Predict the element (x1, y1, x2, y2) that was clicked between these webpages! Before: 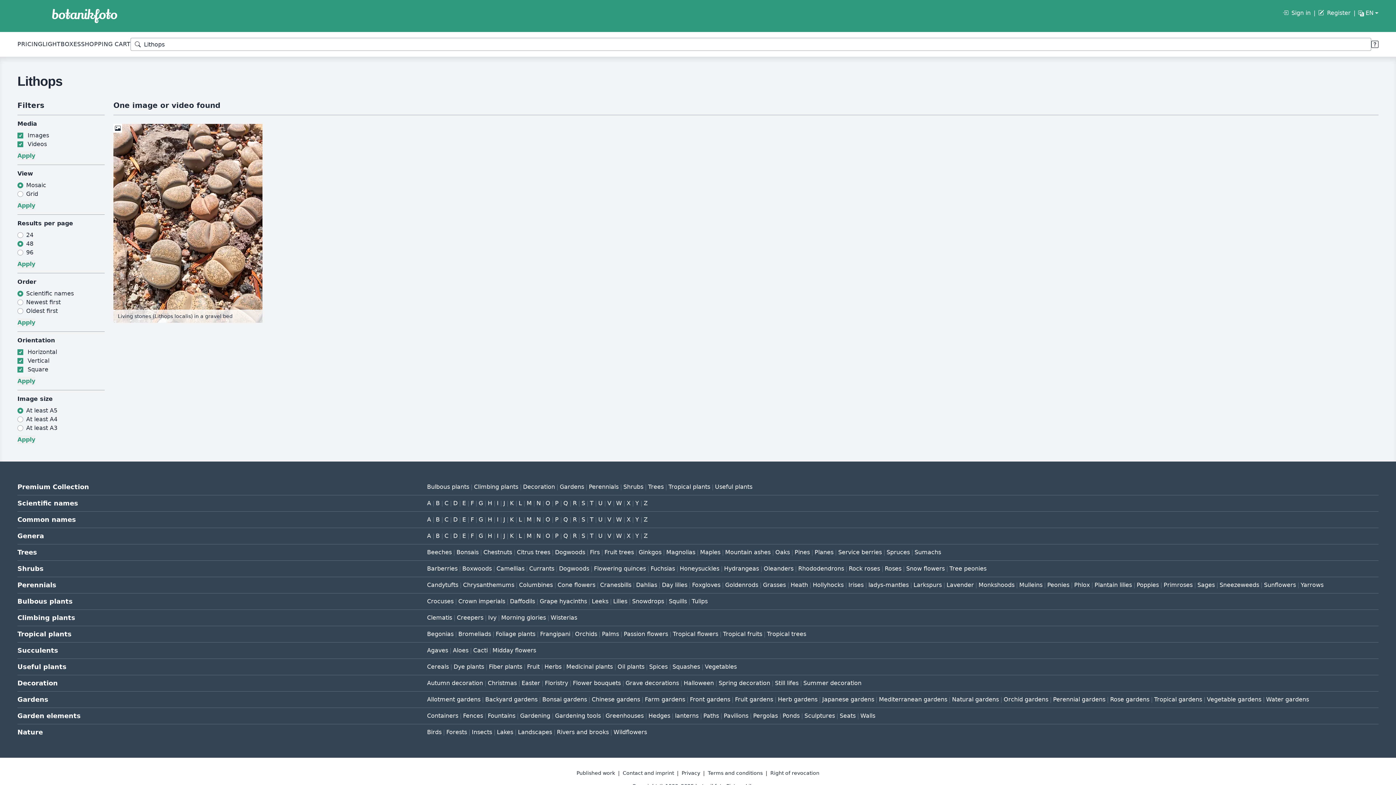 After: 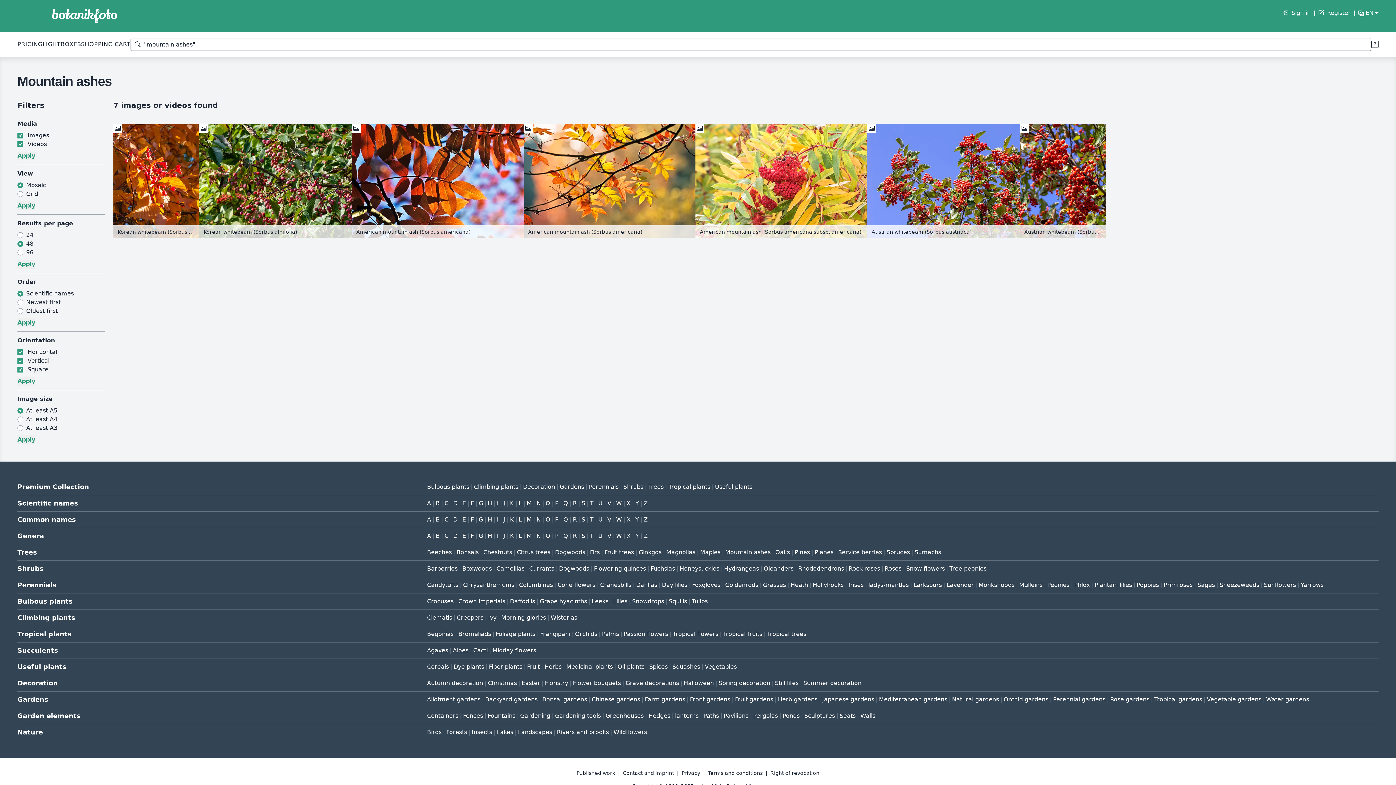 Action: bbox: (725, 549, 770, 556) label: Mountain ashes